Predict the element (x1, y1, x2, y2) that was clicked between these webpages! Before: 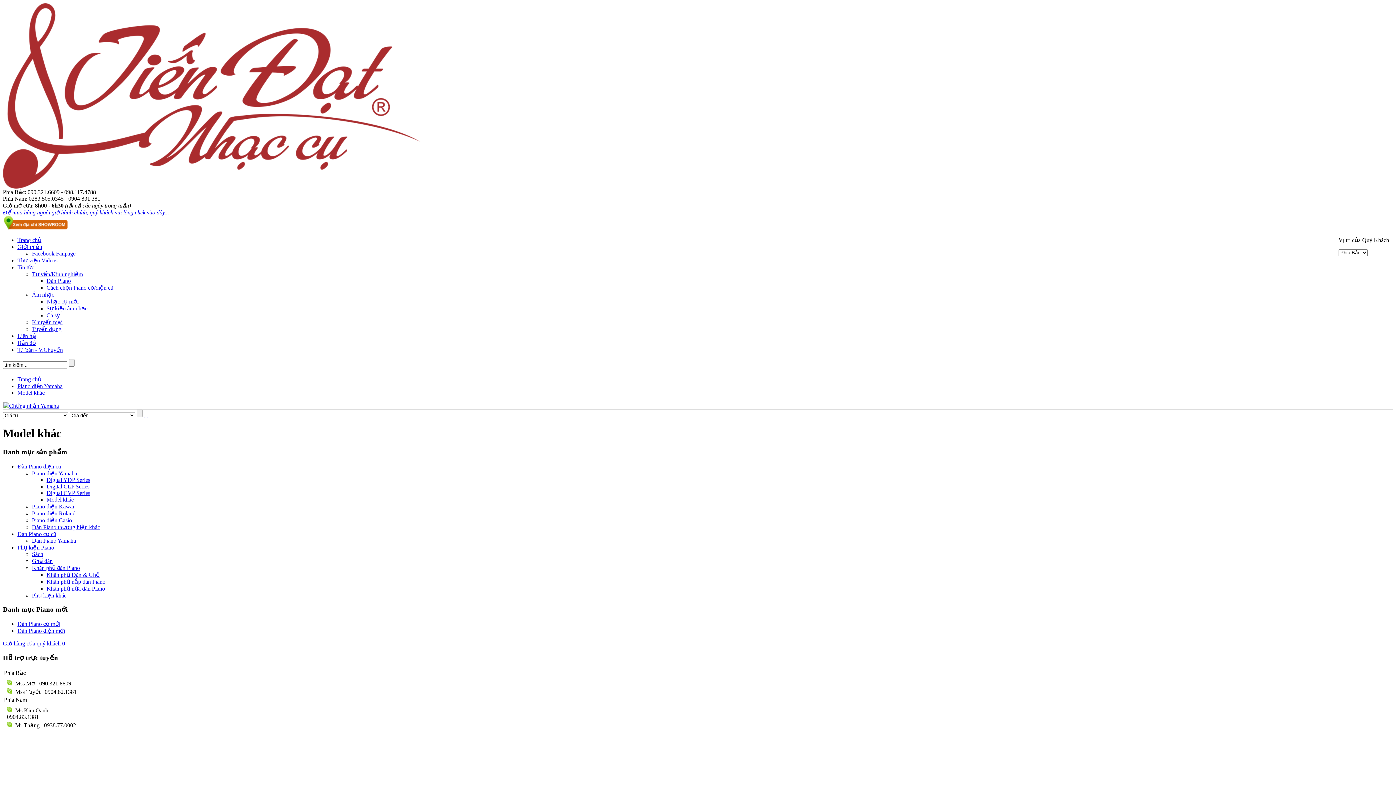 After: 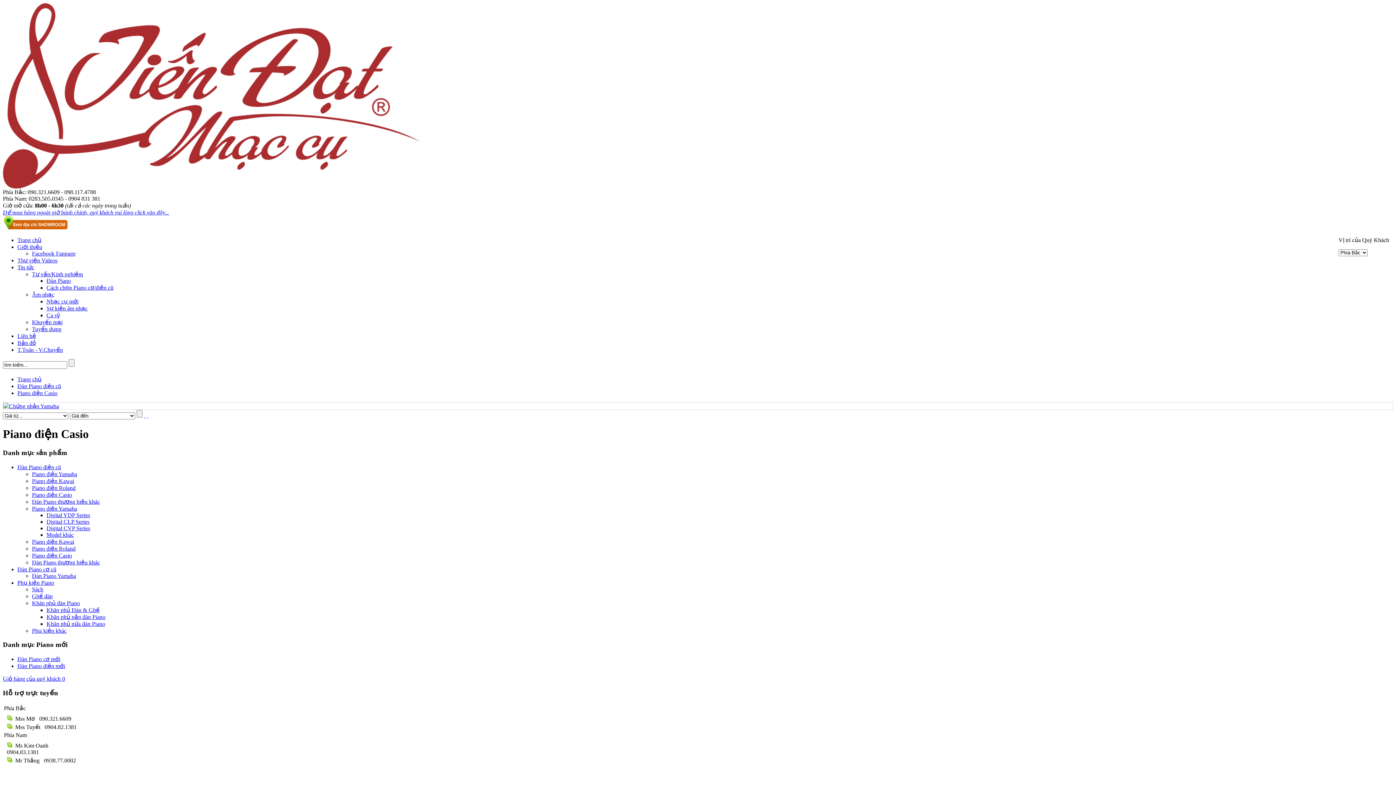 Action: bbox: (32, 517, 72, 523) label: Piano điện Casio